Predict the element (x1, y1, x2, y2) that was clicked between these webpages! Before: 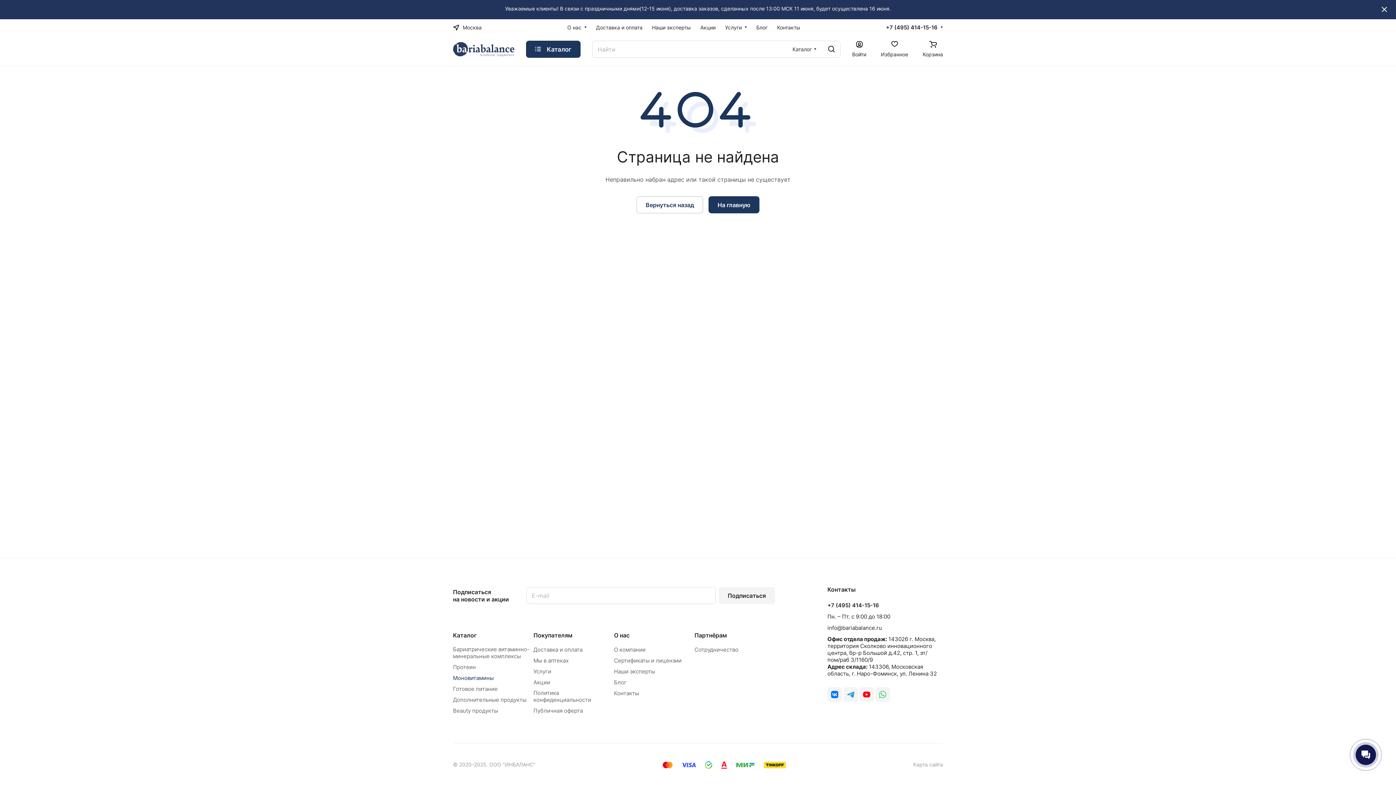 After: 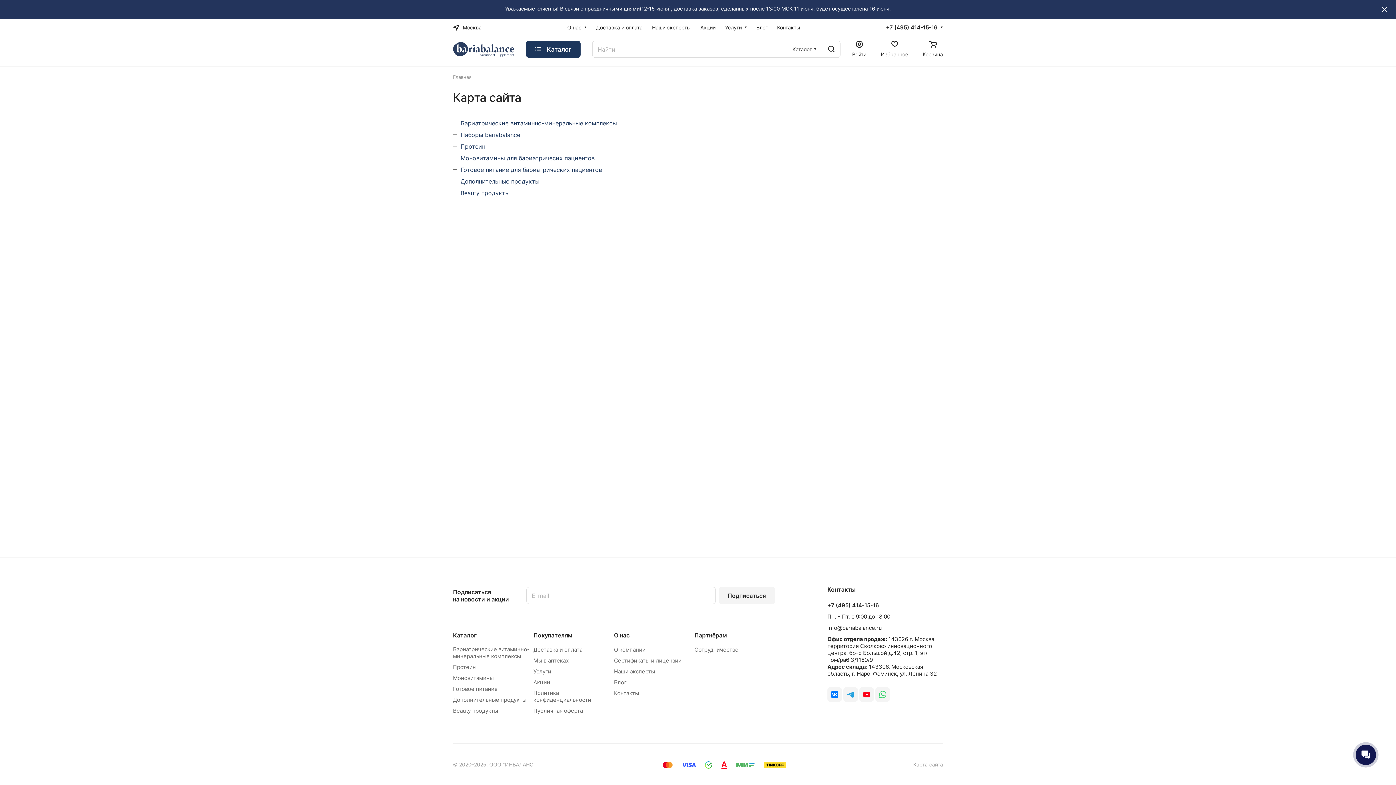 Action: bbox: (913, 761, 943, 767) label: Карта сайта